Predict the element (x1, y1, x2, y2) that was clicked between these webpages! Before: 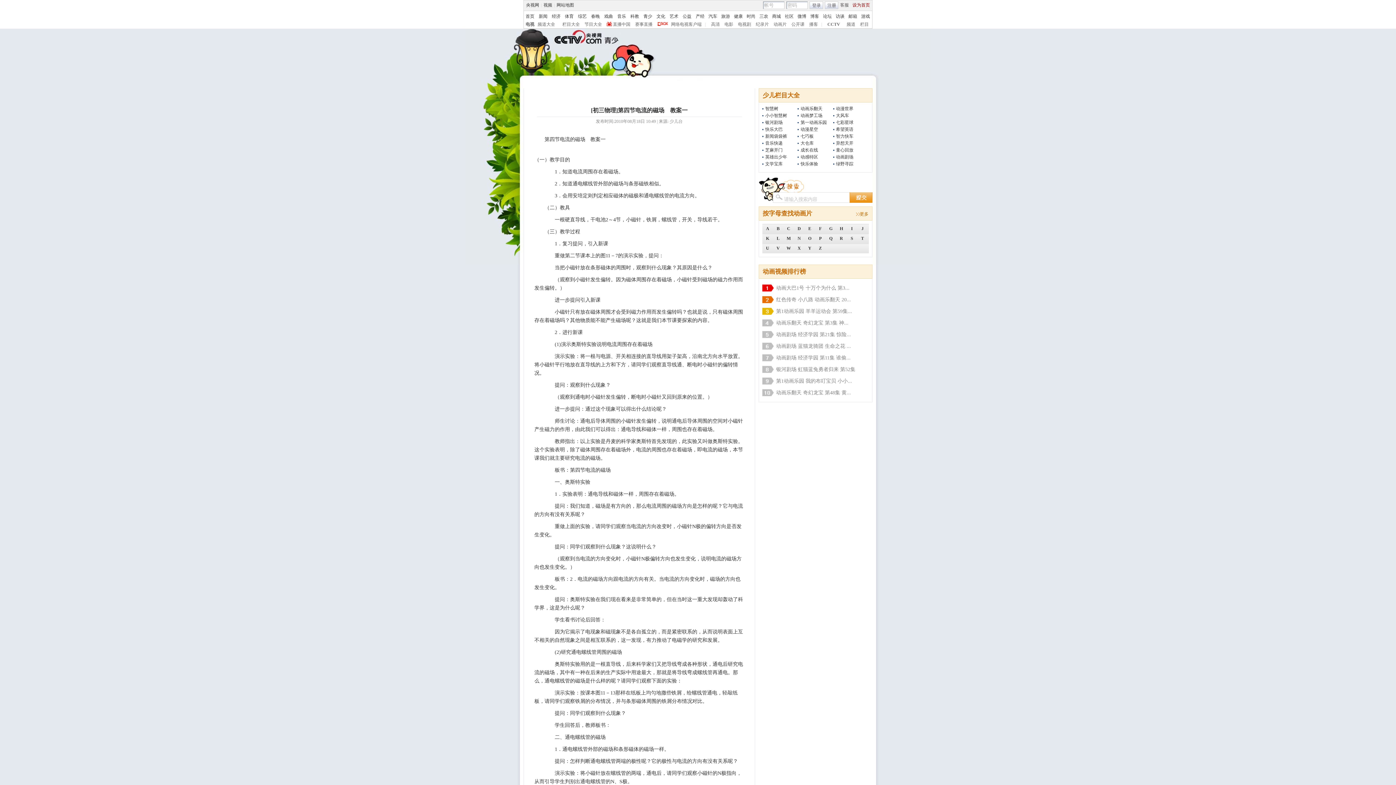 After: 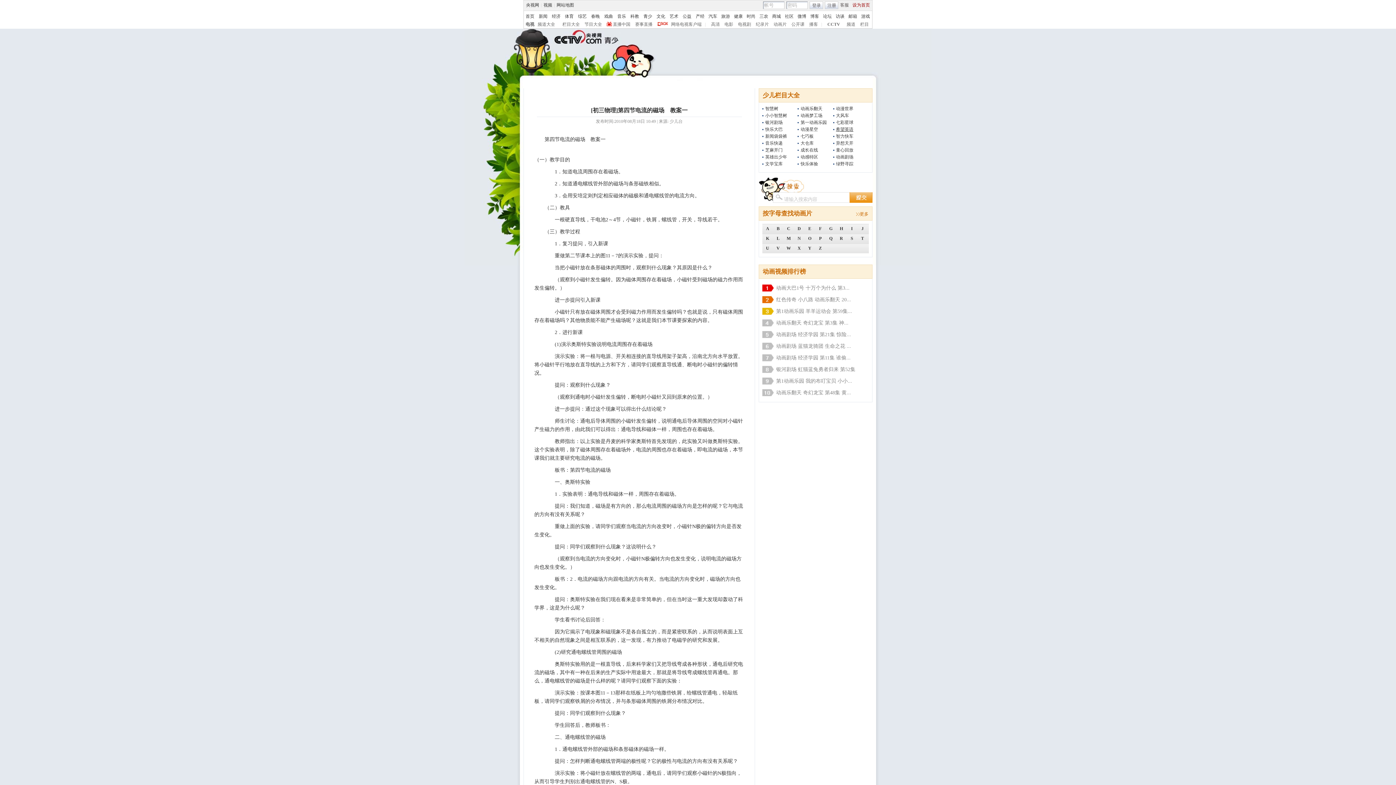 Action: bbox: (836, 126, 853, 132) label: 希望英语